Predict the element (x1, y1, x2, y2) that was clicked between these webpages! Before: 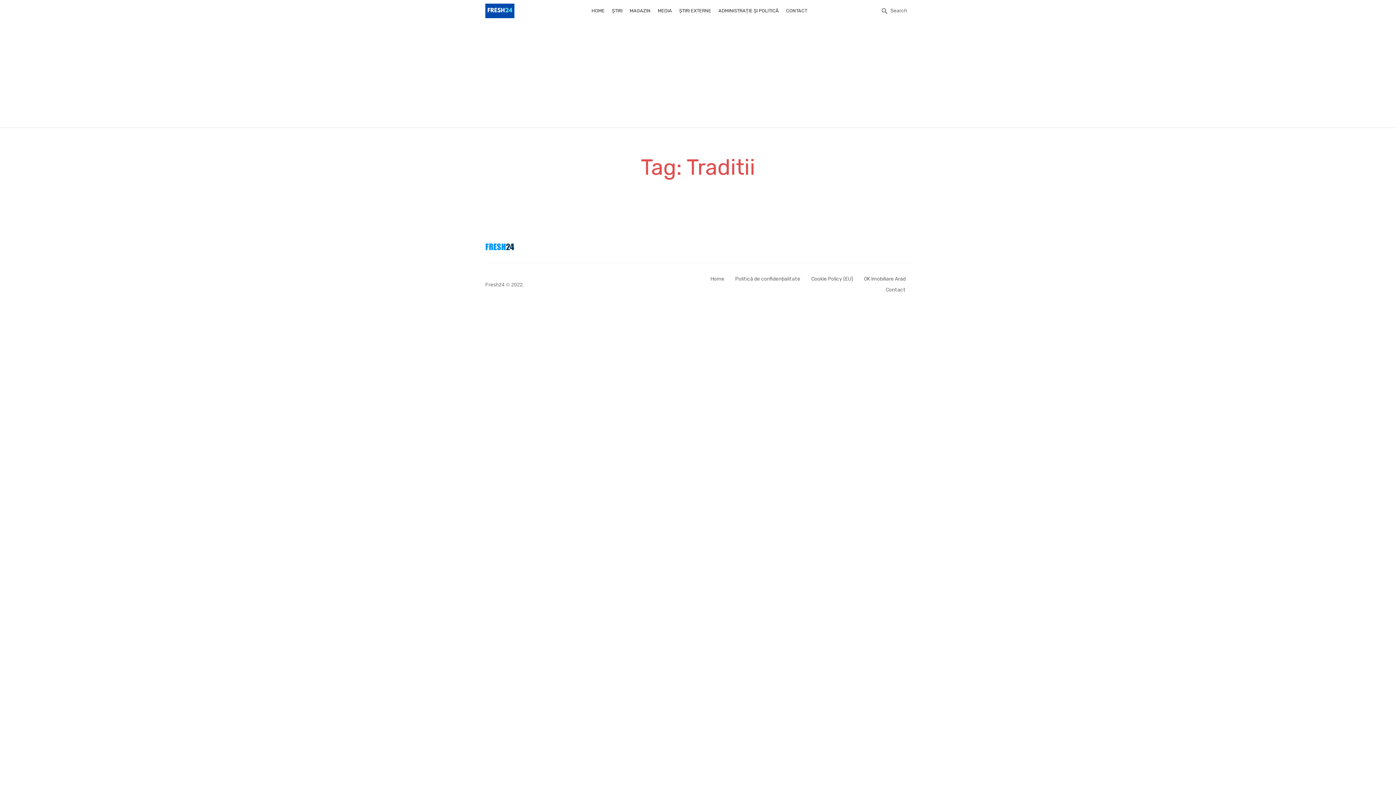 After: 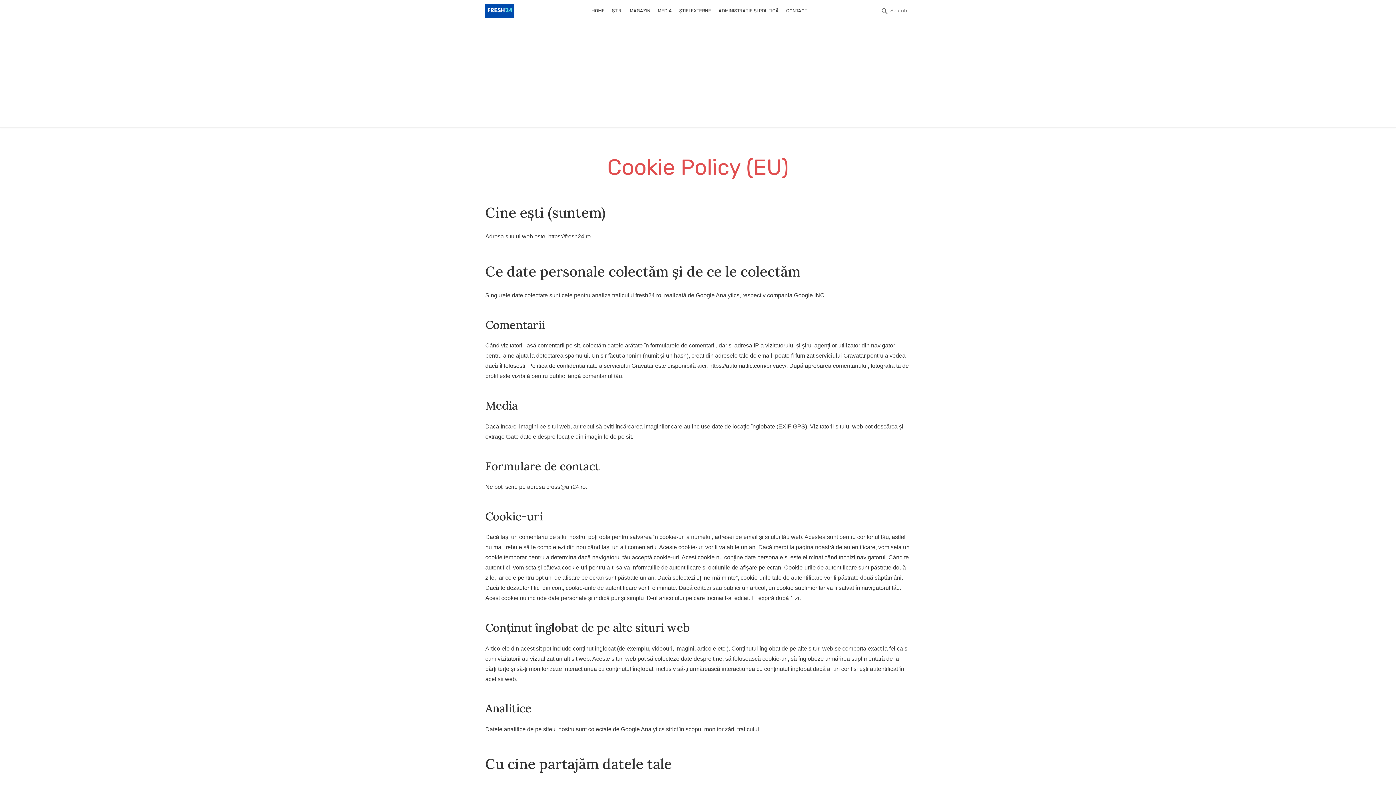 Action: bbox: (811, 275, 853, 282) label: Cookie Policy (EU)